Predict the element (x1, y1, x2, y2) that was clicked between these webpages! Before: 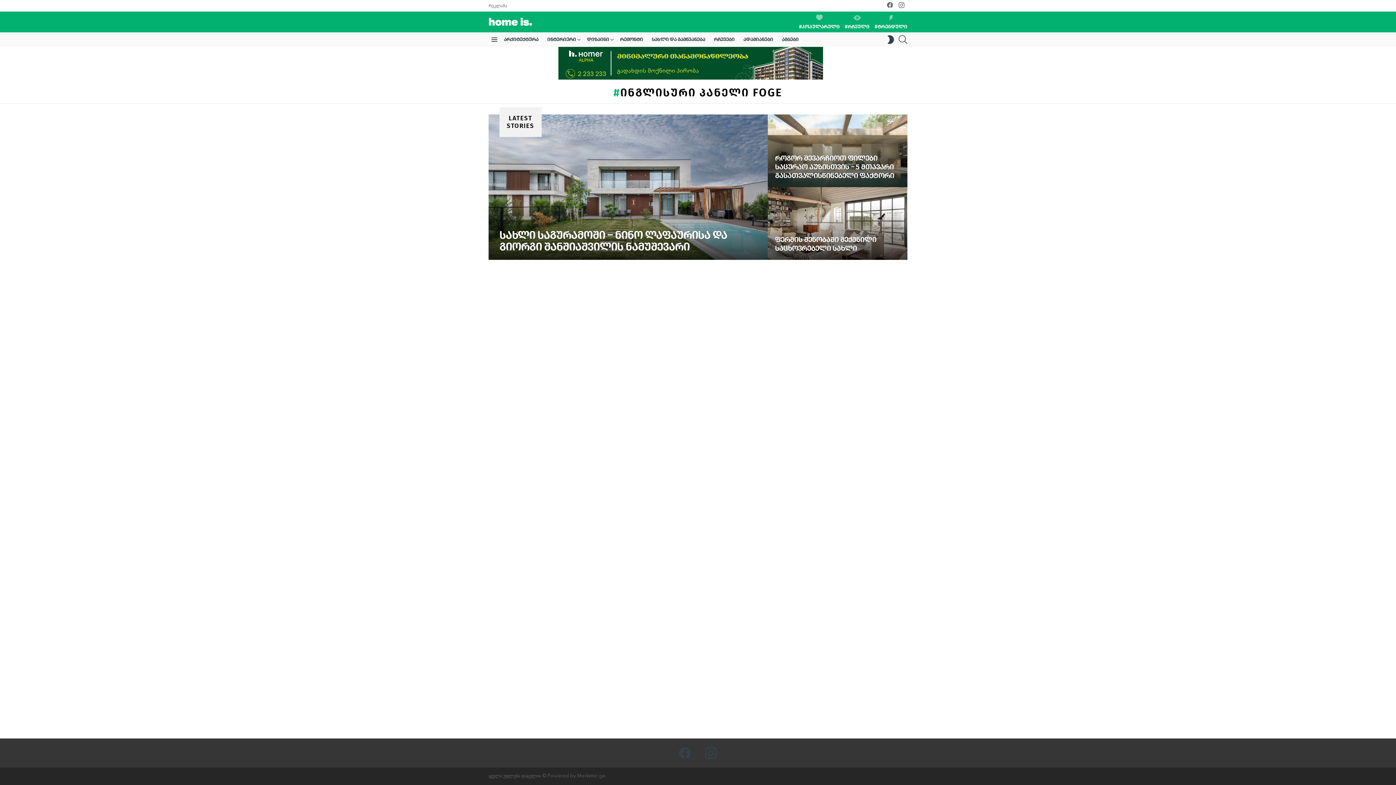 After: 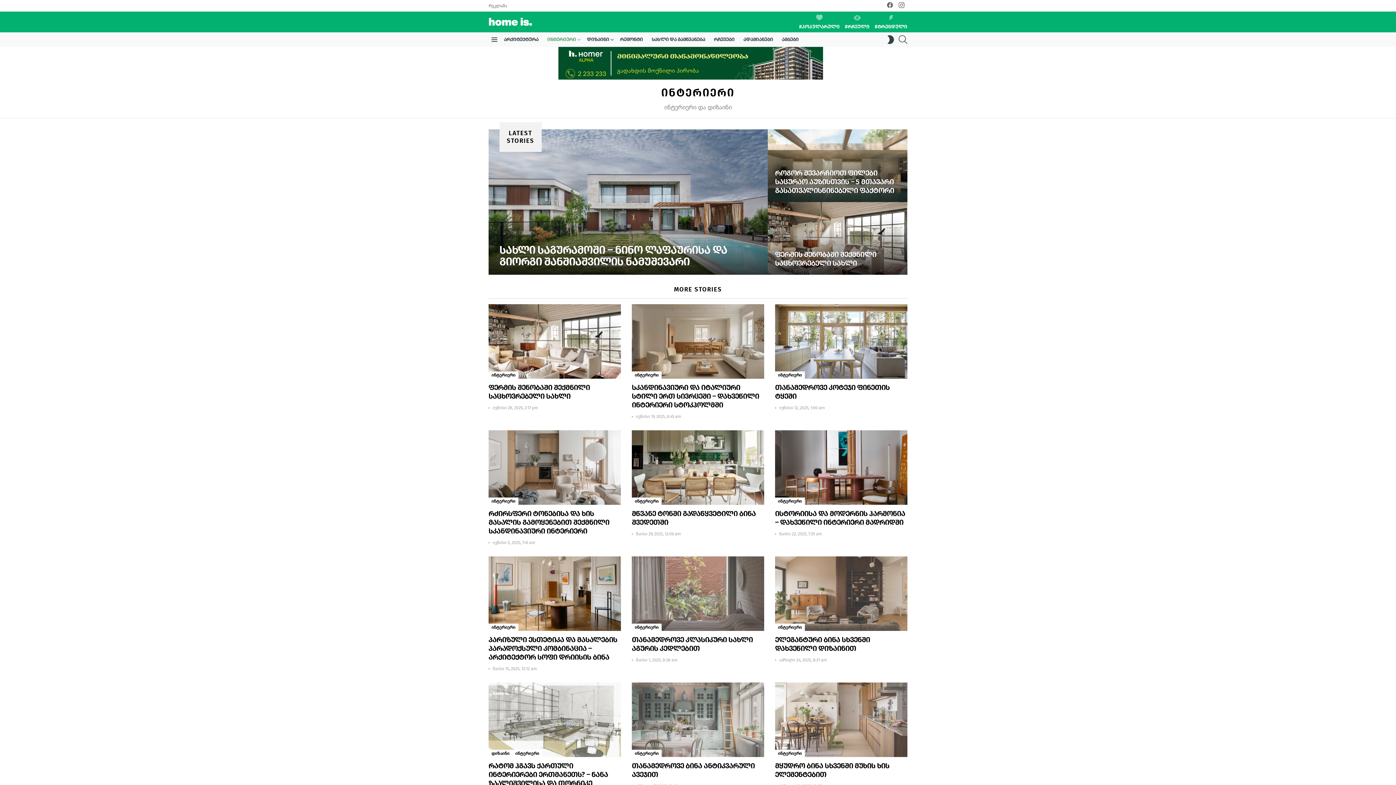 Action: bbox: (543, 34, 582, 45) label: ინტერიერი